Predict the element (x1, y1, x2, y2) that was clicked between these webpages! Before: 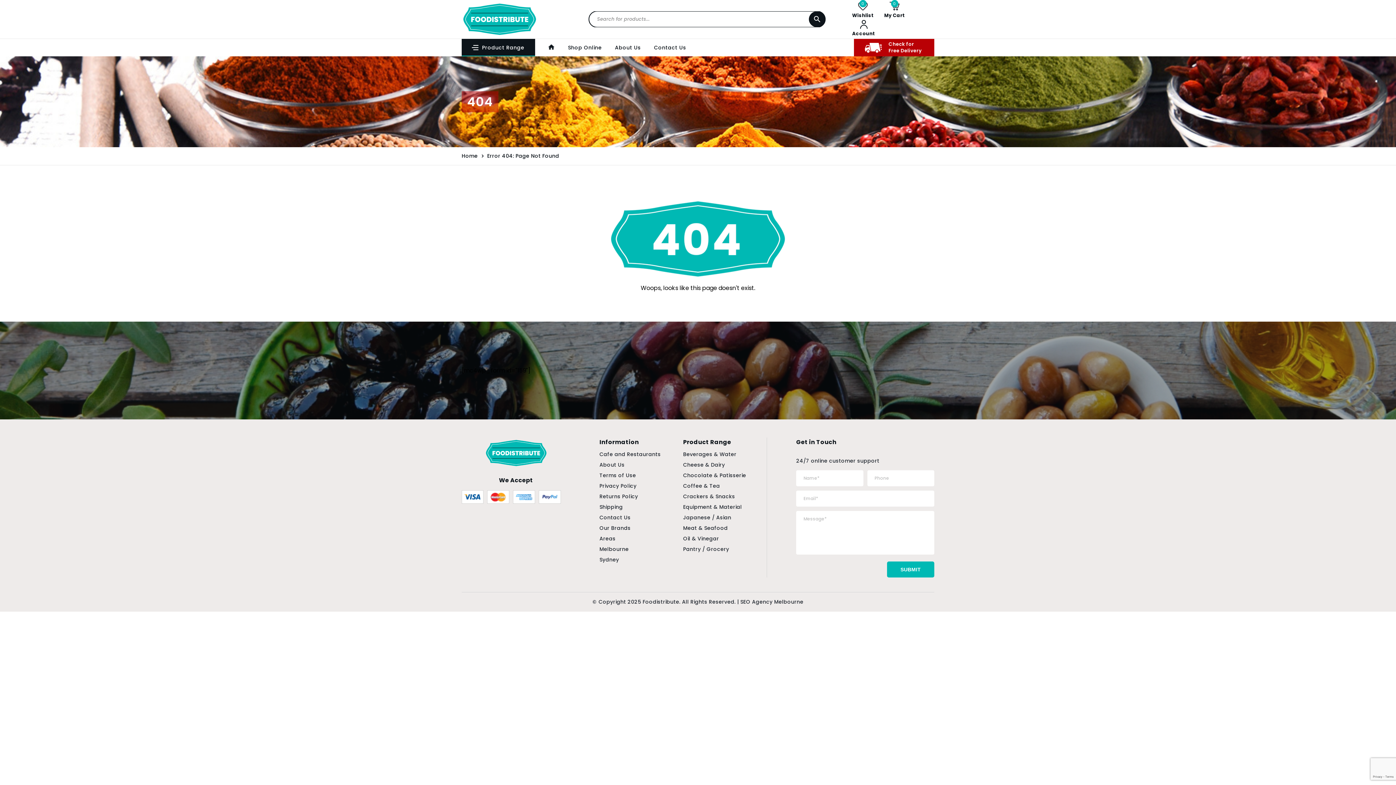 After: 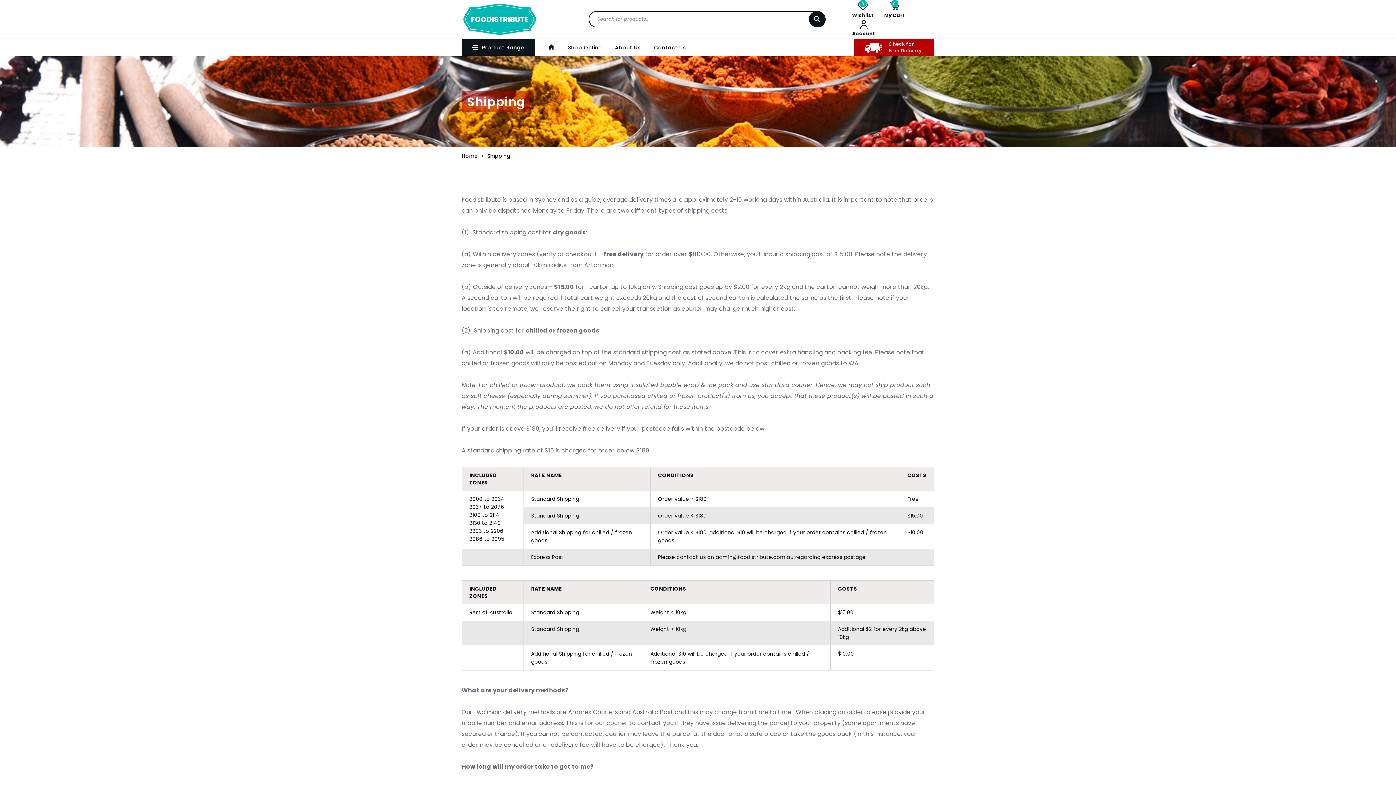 Action: bbox: (599, 503, 623, 510) label: Shipping